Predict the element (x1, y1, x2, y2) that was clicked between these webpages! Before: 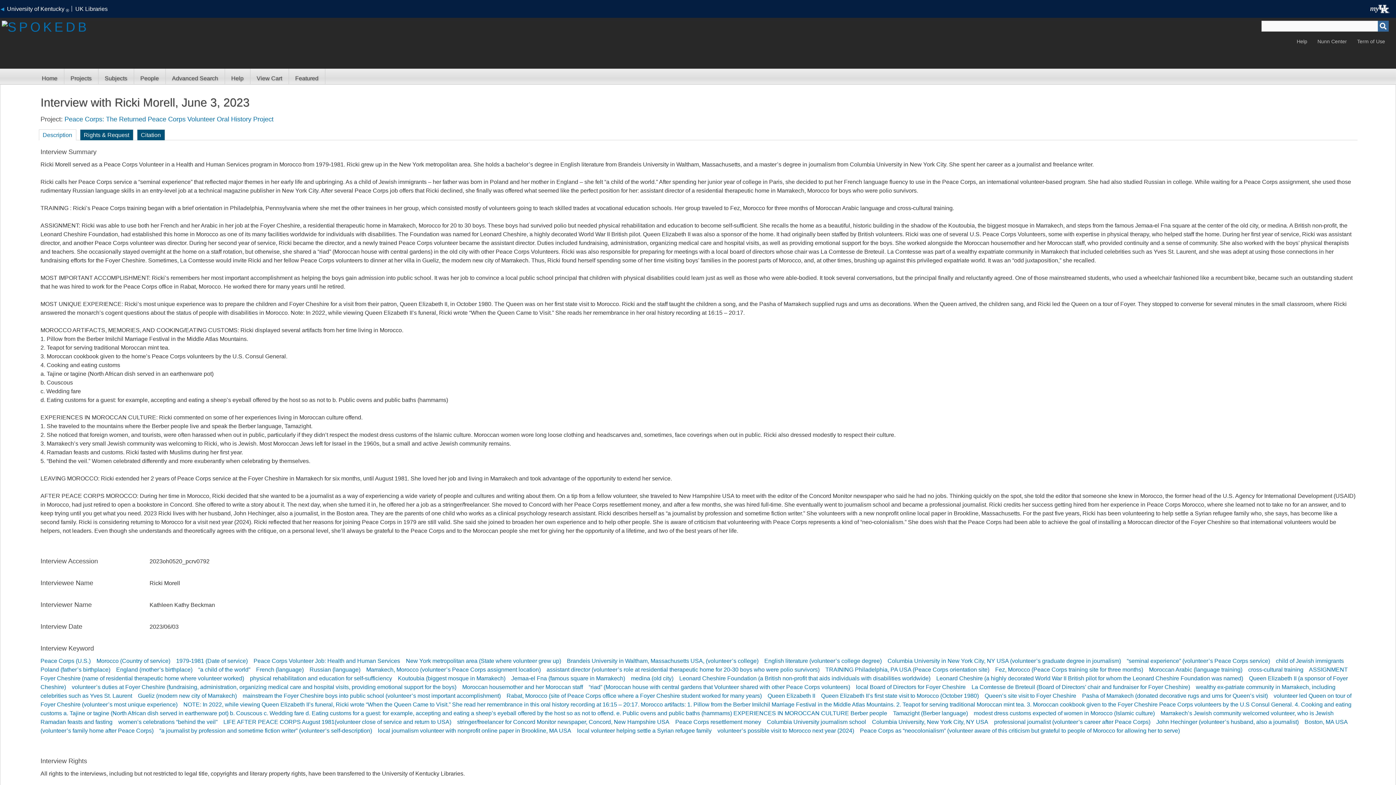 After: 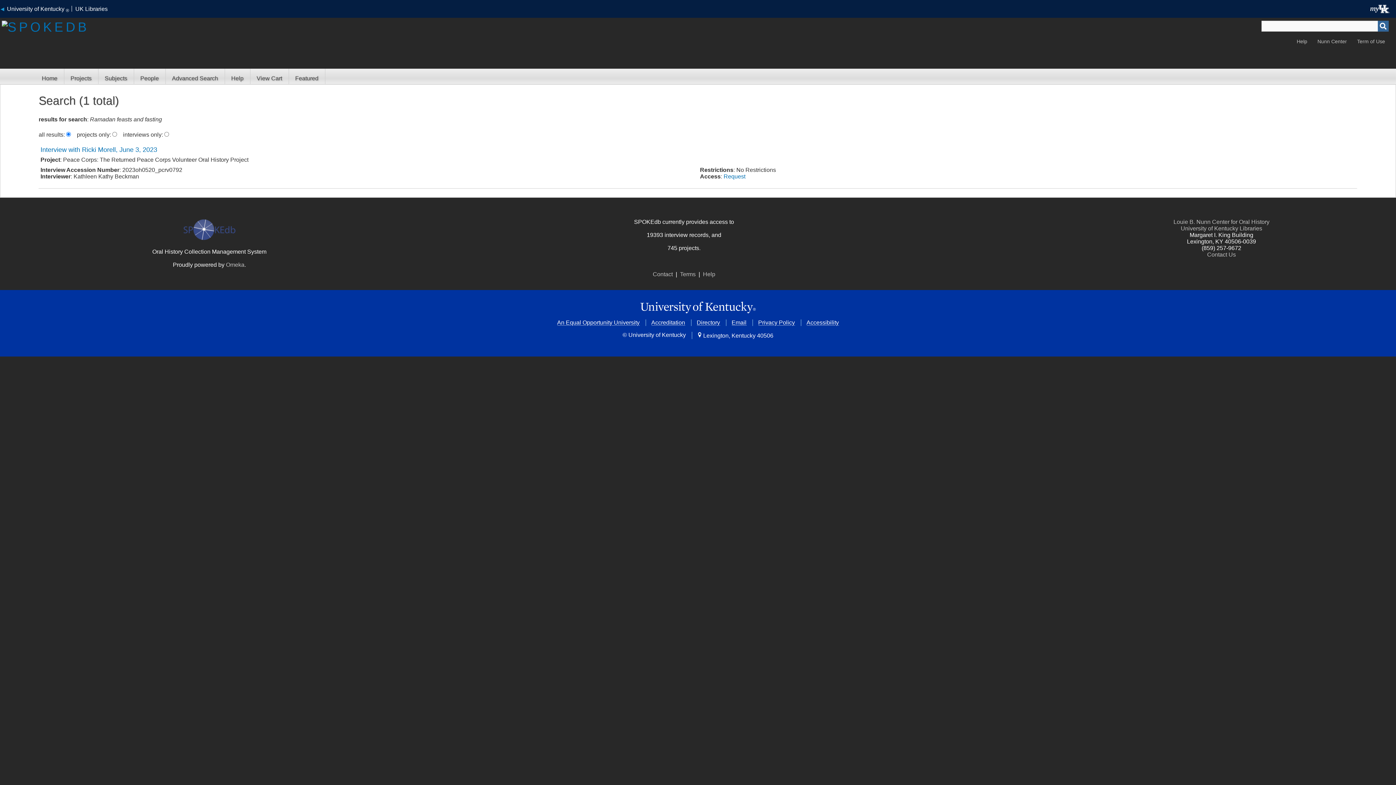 Action: bbox: (40, 719, 116, 725) label: Ramadan feasts and fasting